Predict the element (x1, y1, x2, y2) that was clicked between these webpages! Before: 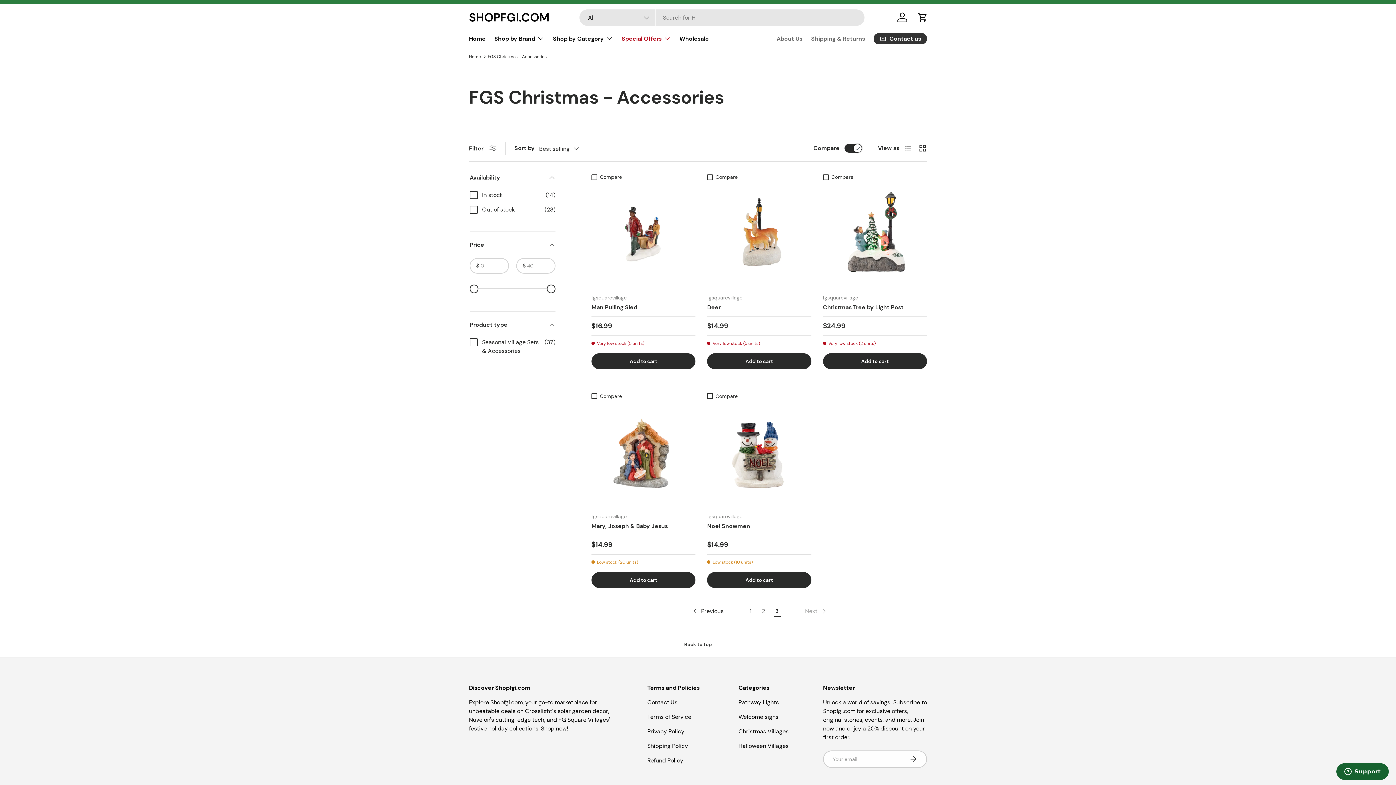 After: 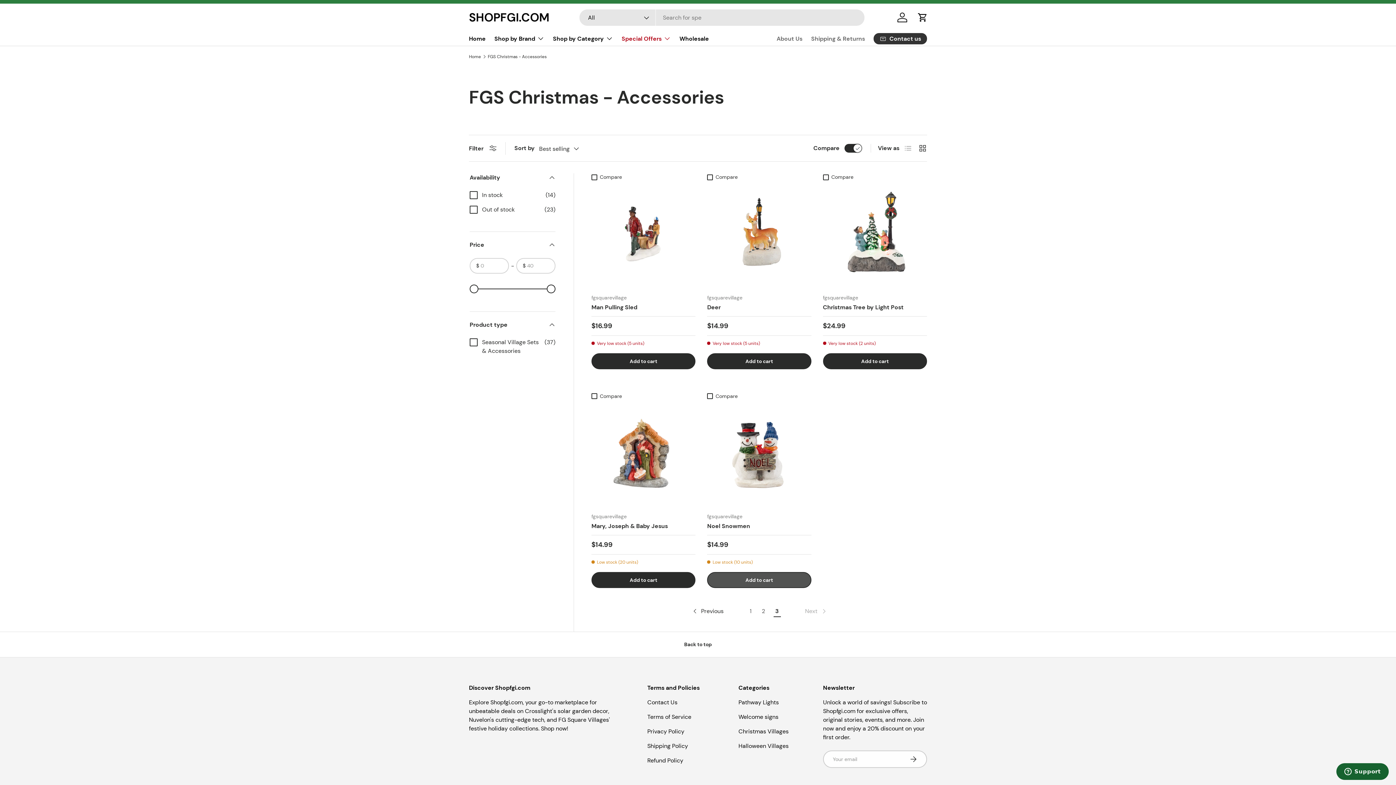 Action: label: Add to cart bbox: (707, 572, 811, 588)